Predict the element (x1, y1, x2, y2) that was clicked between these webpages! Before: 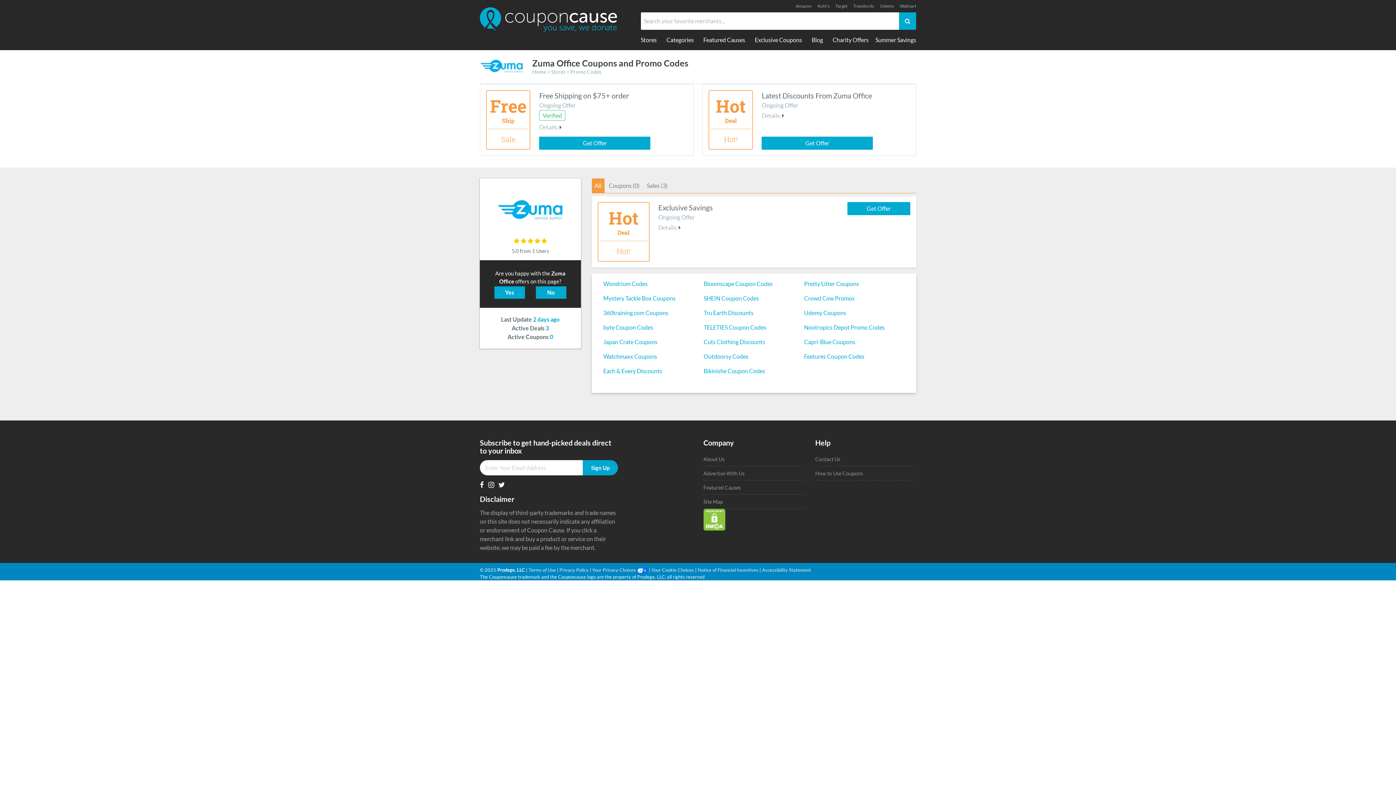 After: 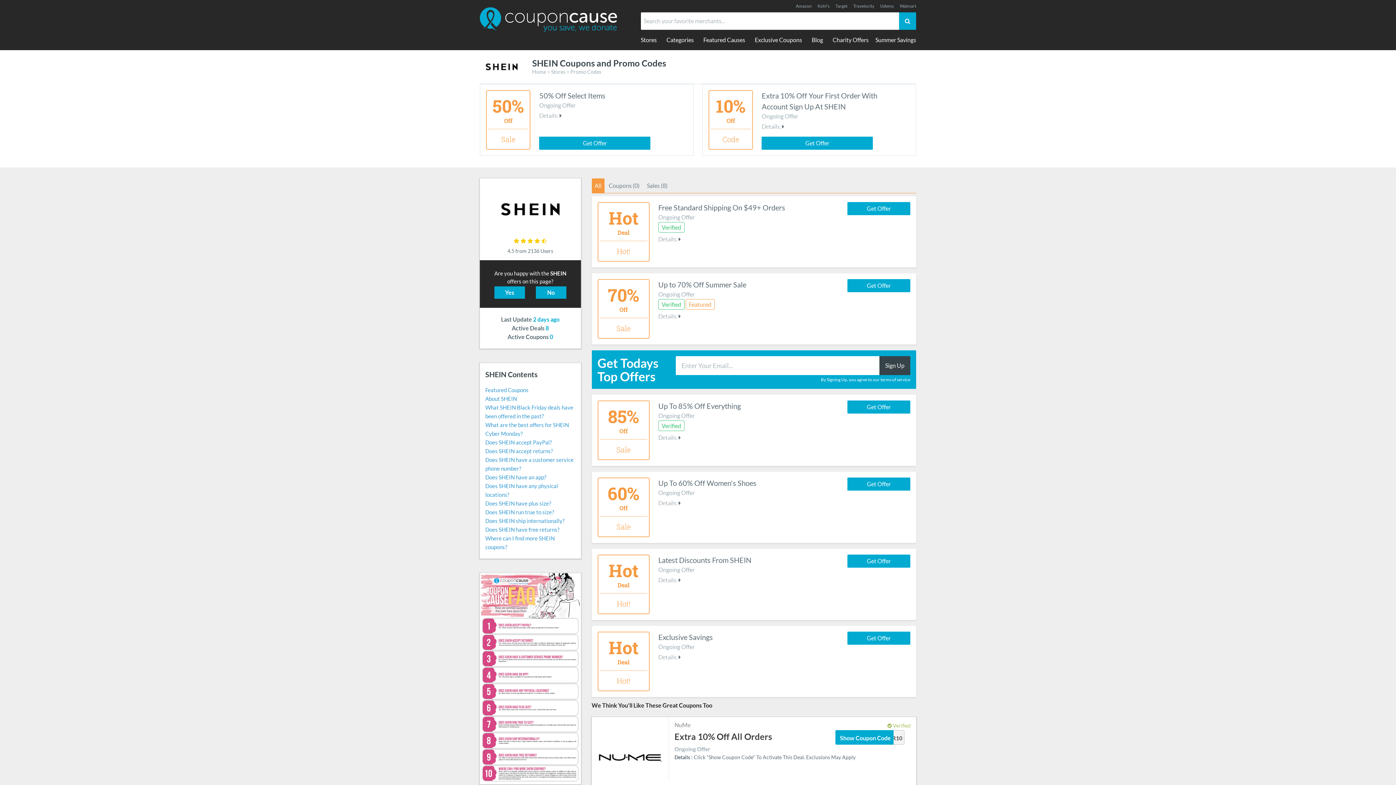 Action: bbox: (703, 294, 804, 302) label: SHEIN Coupon Codes